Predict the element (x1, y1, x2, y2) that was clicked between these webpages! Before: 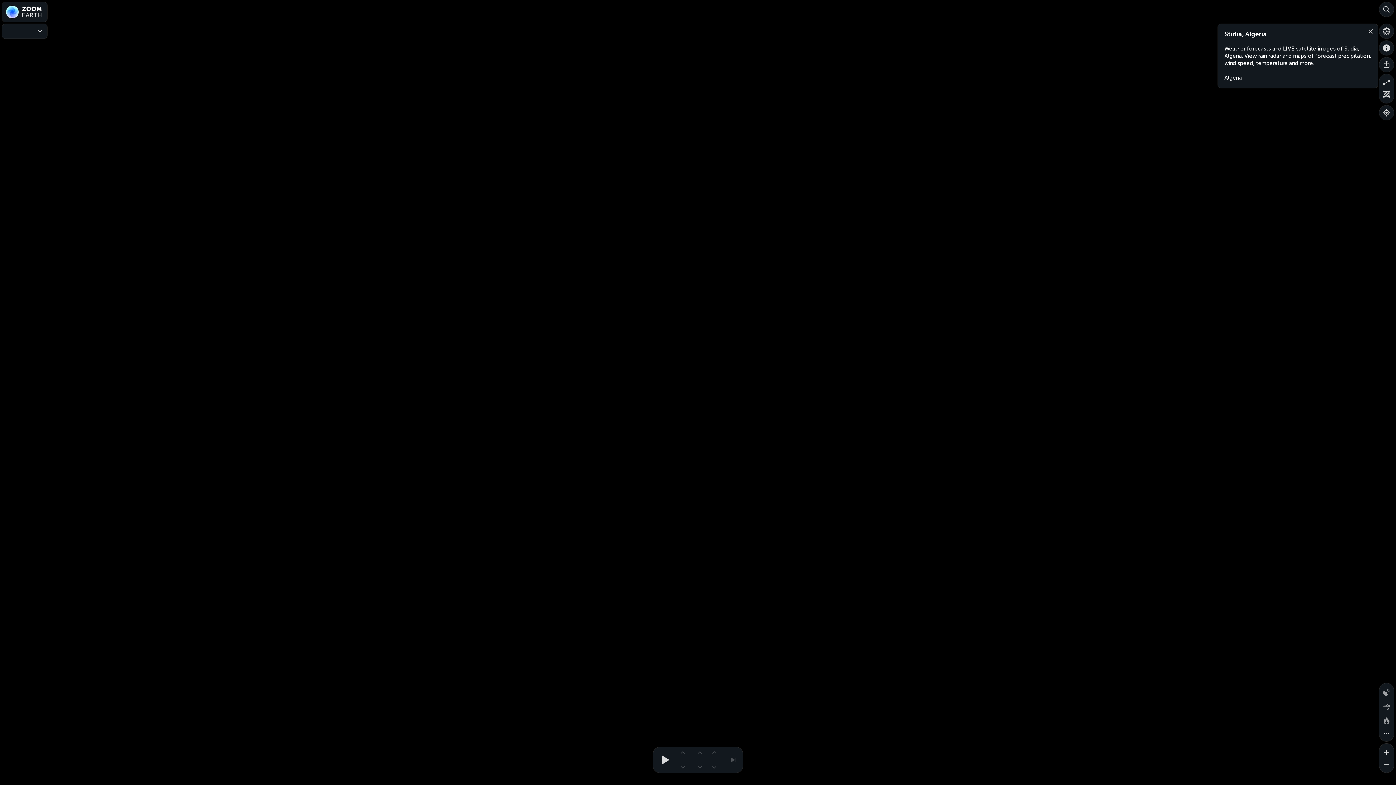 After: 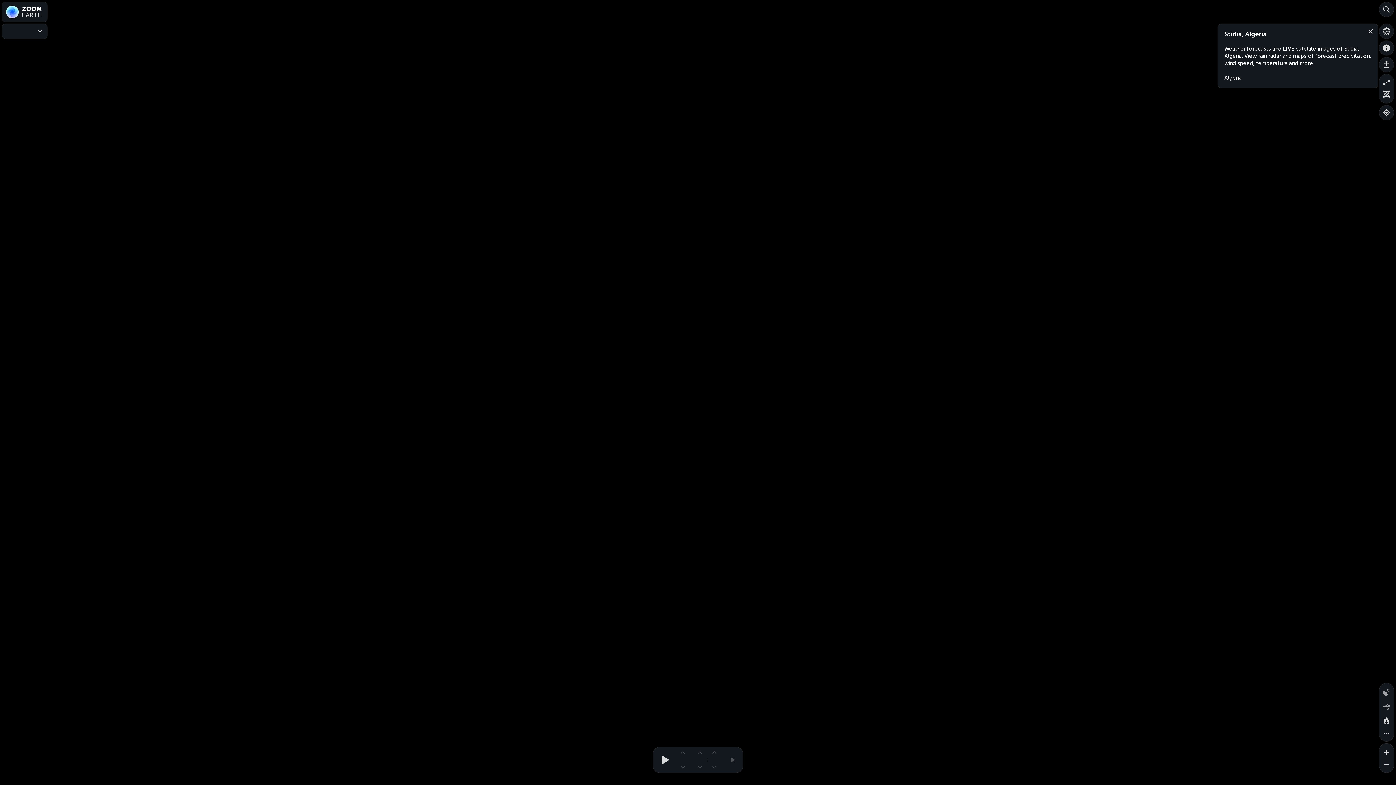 Action: bbox: (1379, 712, 1394, 727) label: Fires and heat spots